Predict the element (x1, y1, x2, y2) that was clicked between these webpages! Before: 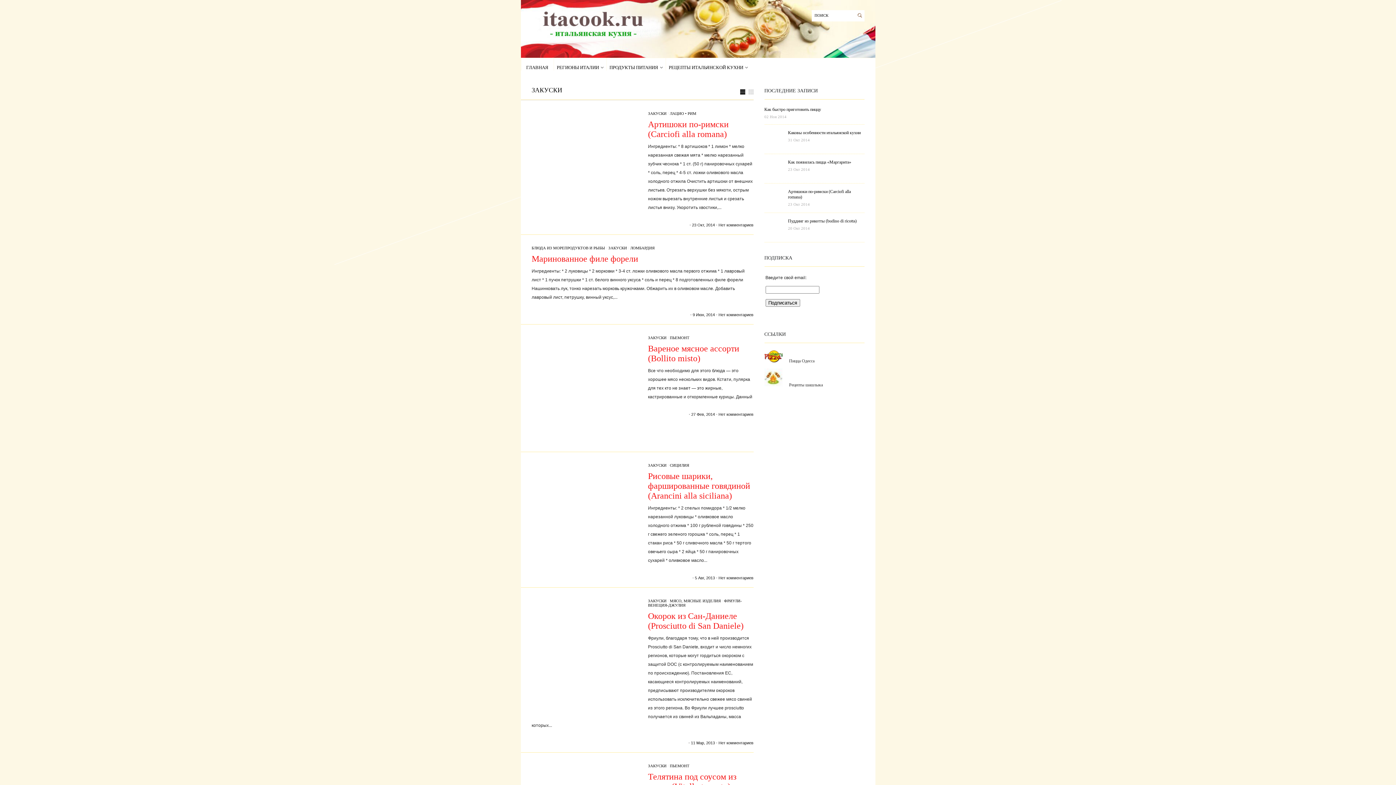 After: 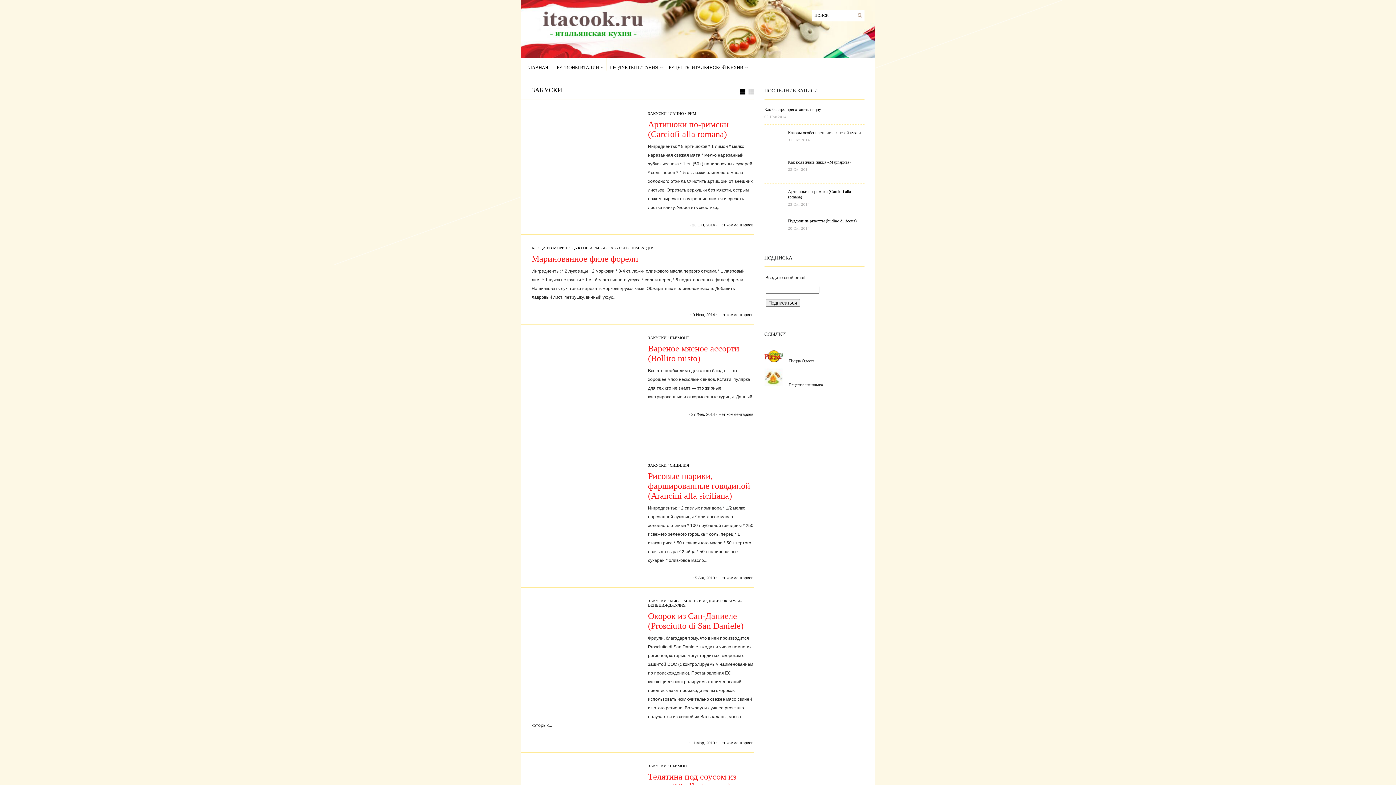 Action: bbox: (608, 245, 627, 250) label: ЗАКУСКИ